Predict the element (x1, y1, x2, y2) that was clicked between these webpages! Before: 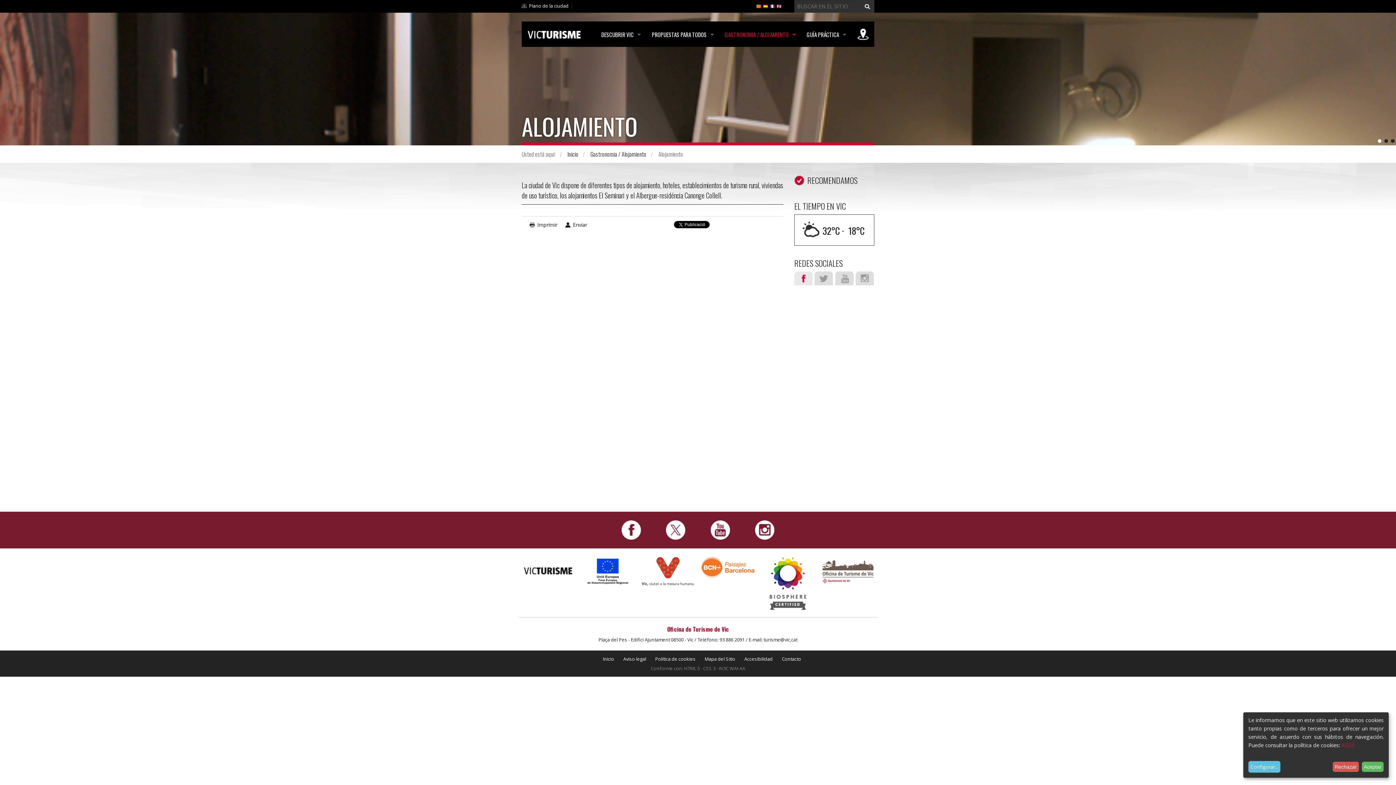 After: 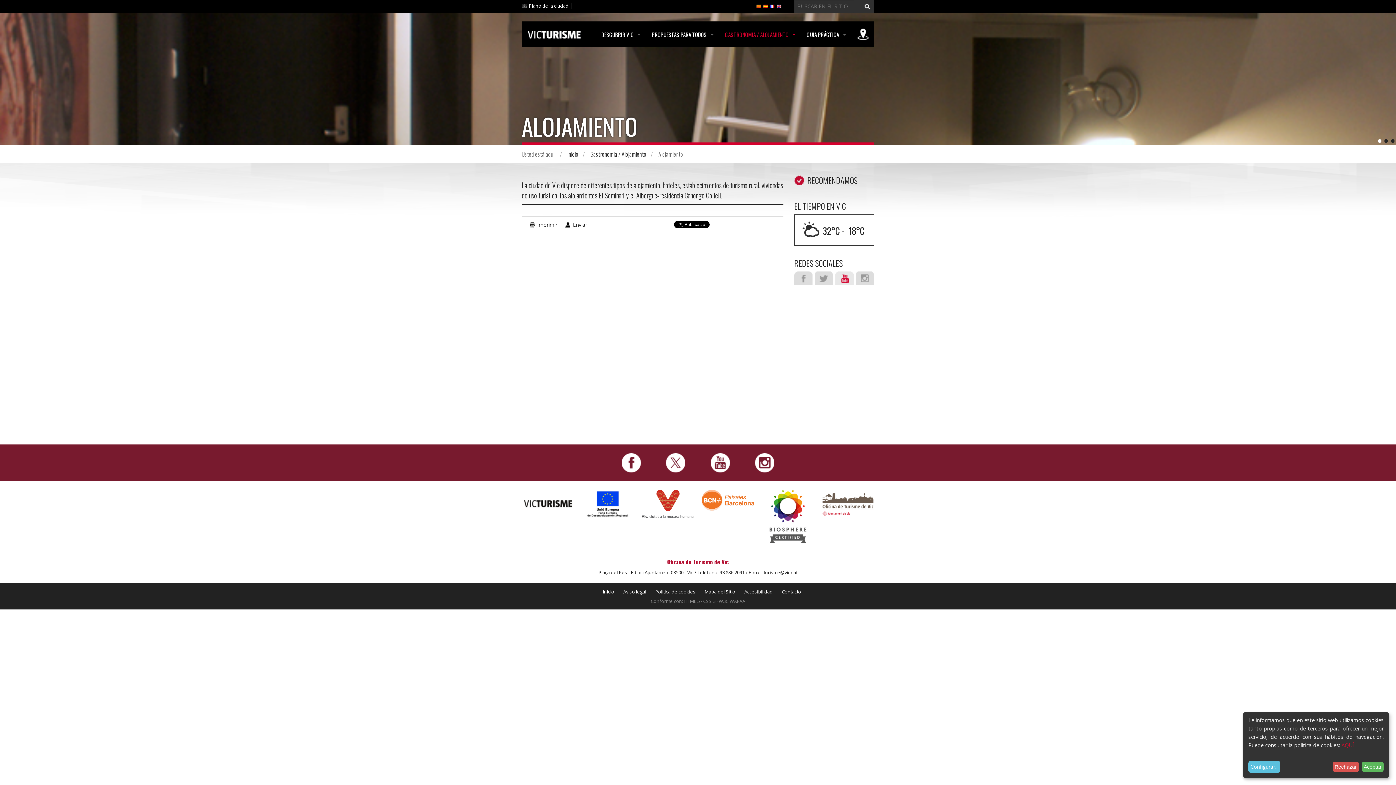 Action: bbox: (835, 271, 853, 285) label: Youtube